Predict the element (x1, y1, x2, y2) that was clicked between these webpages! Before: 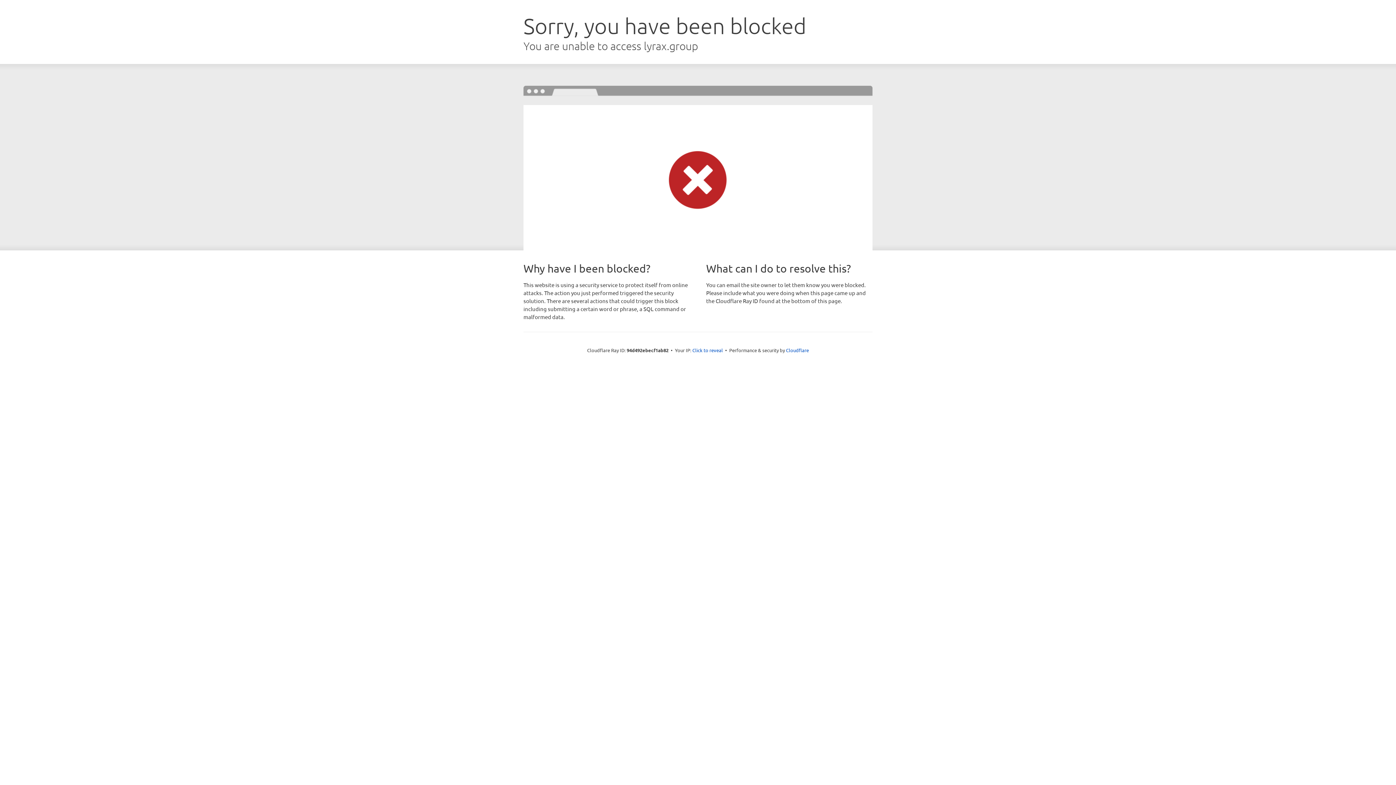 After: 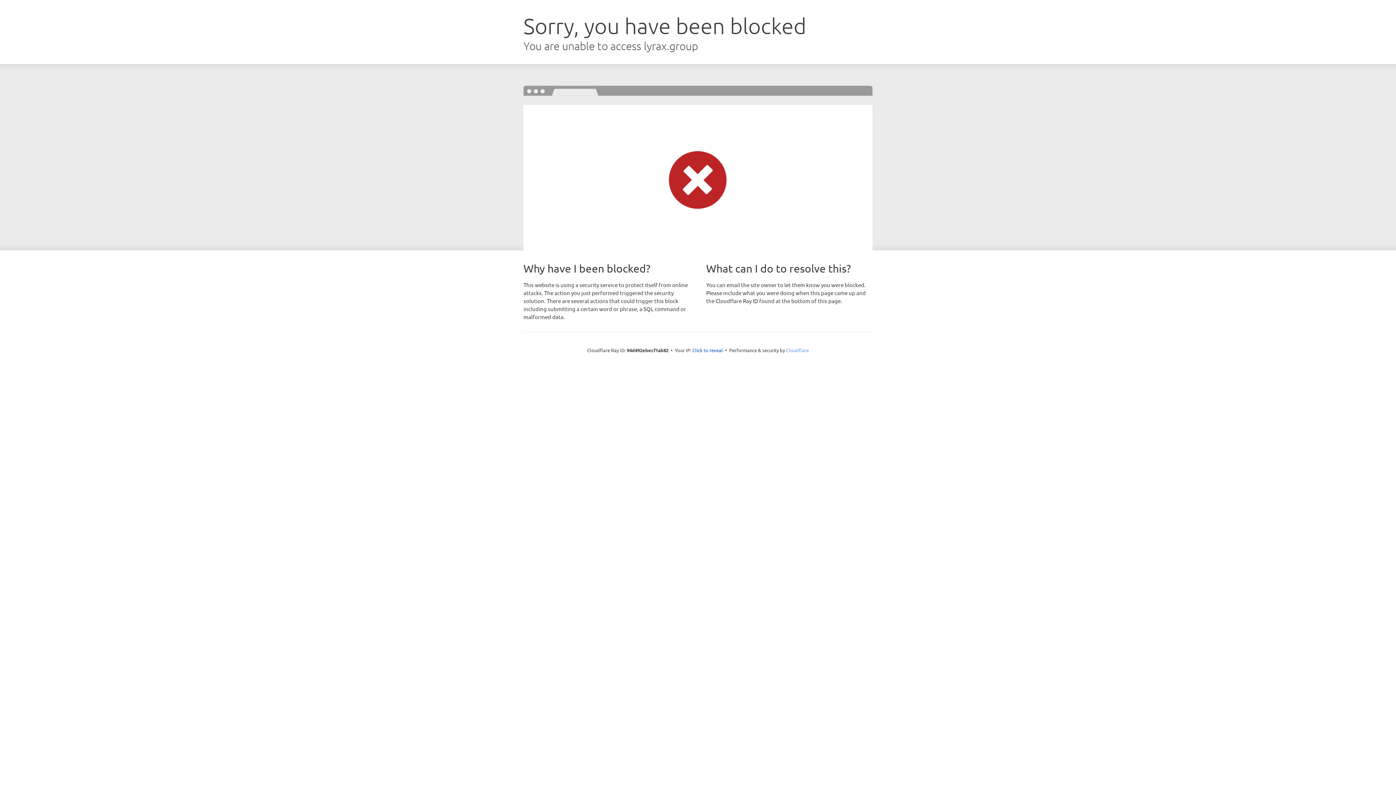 Action: bbox: (786, 347, 809, 353) label: Cloudflare